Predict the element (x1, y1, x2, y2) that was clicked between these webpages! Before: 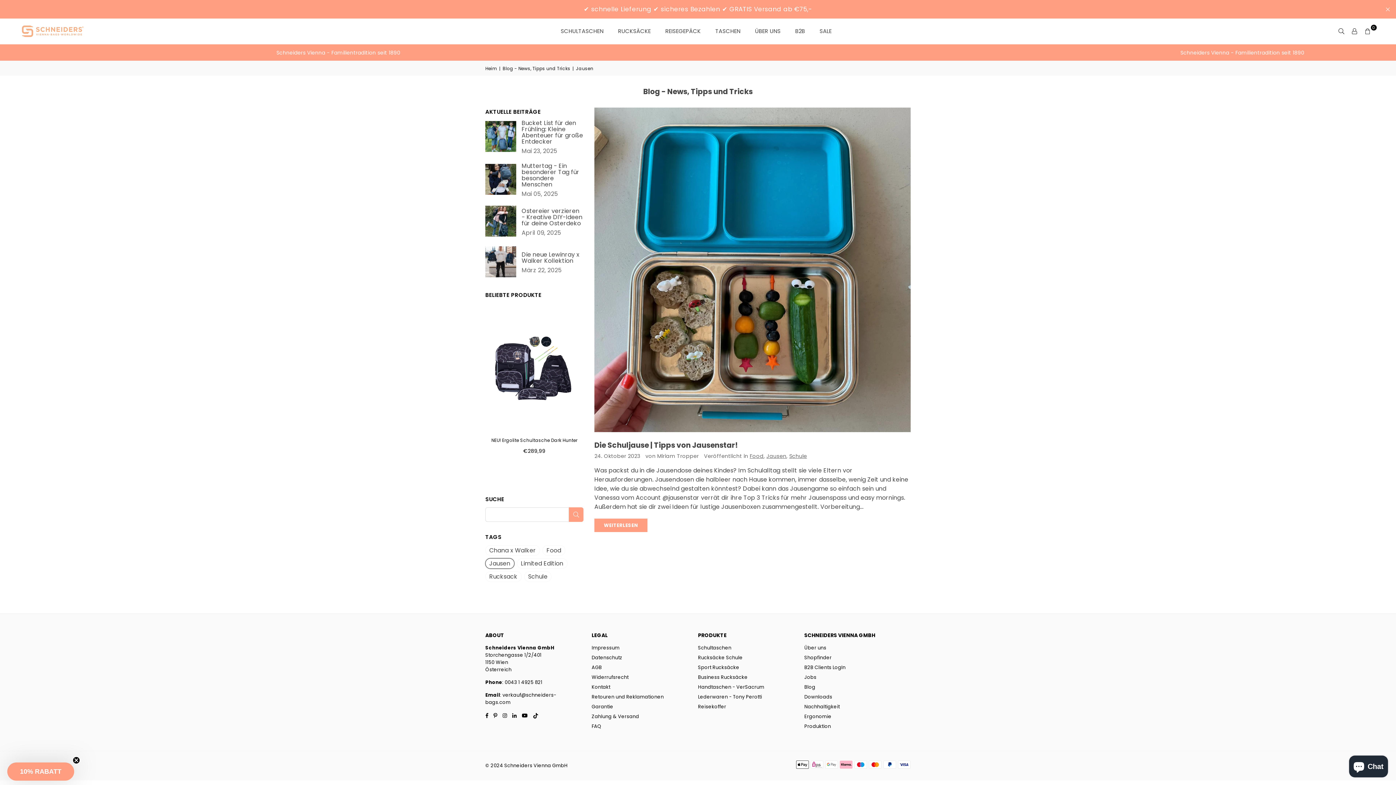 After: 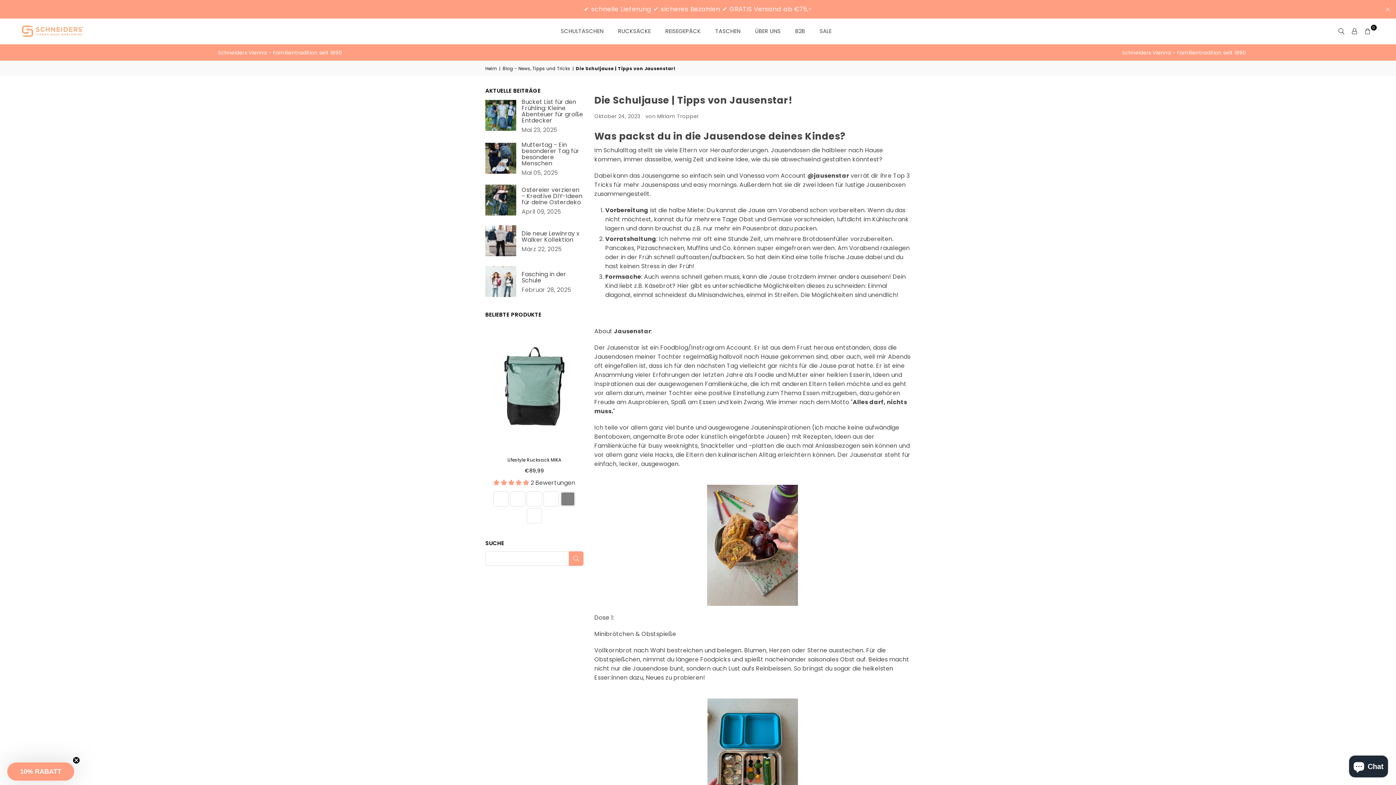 Action: bbox: (594, 426, 910, 434)